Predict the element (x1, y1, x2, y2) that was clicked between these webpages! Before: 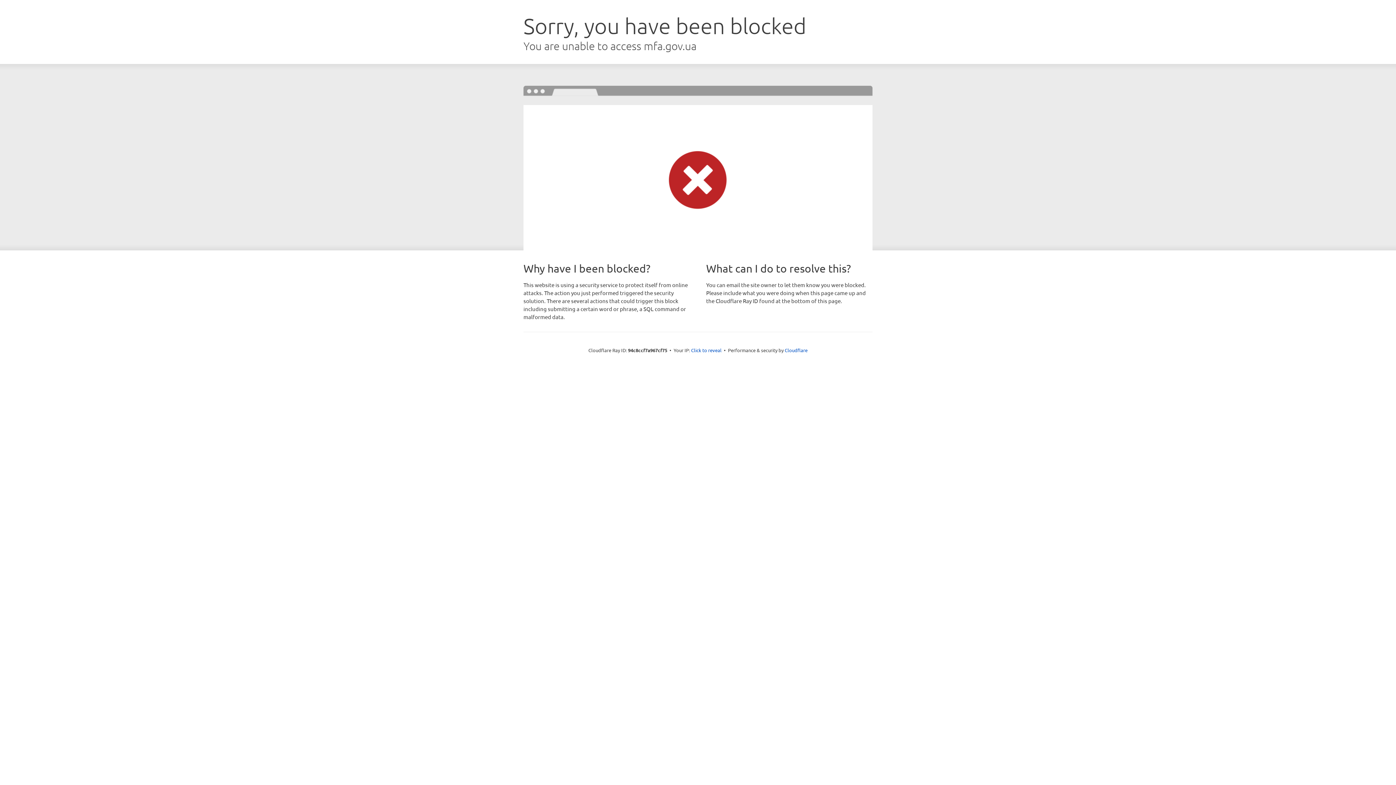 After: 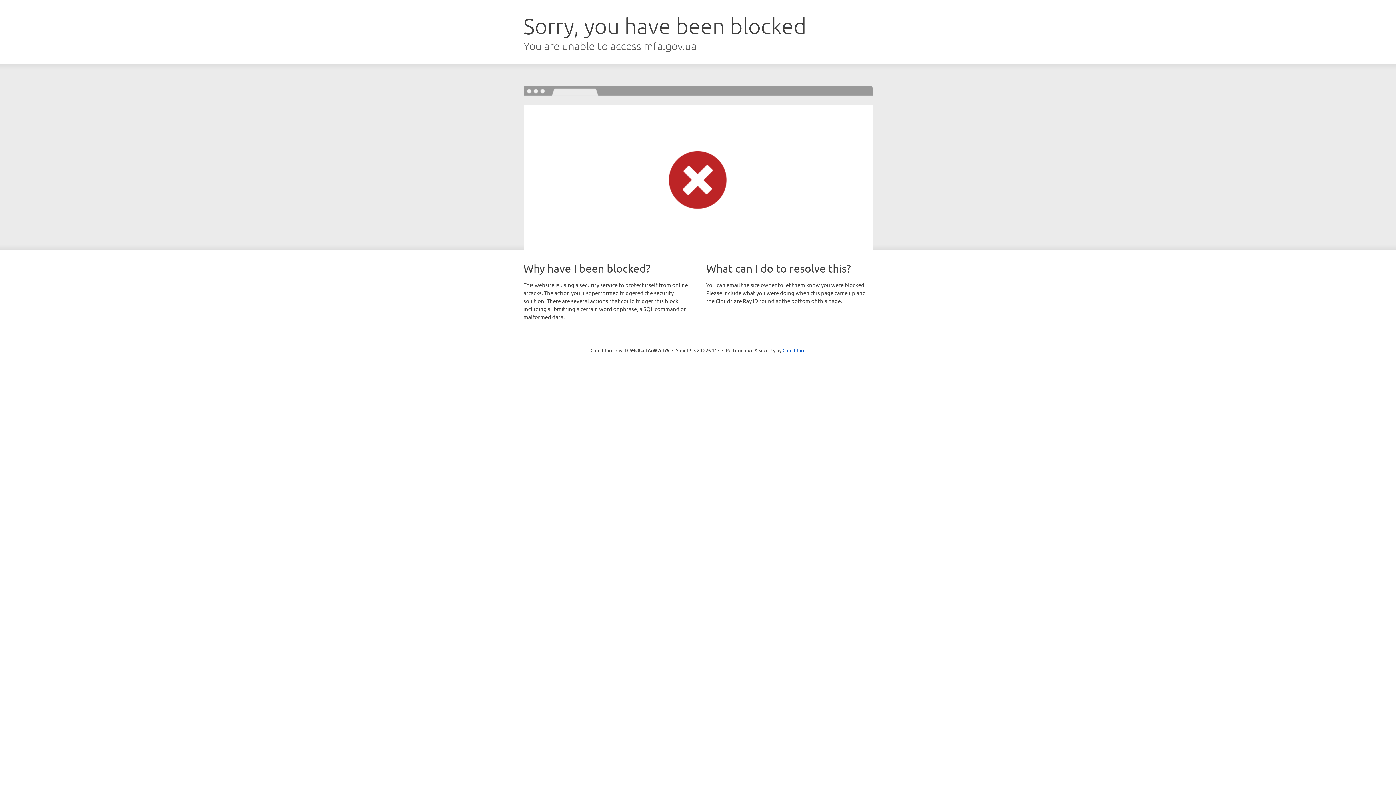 Action: bbox: (691, 346, 721, 353) label: Click to reveal